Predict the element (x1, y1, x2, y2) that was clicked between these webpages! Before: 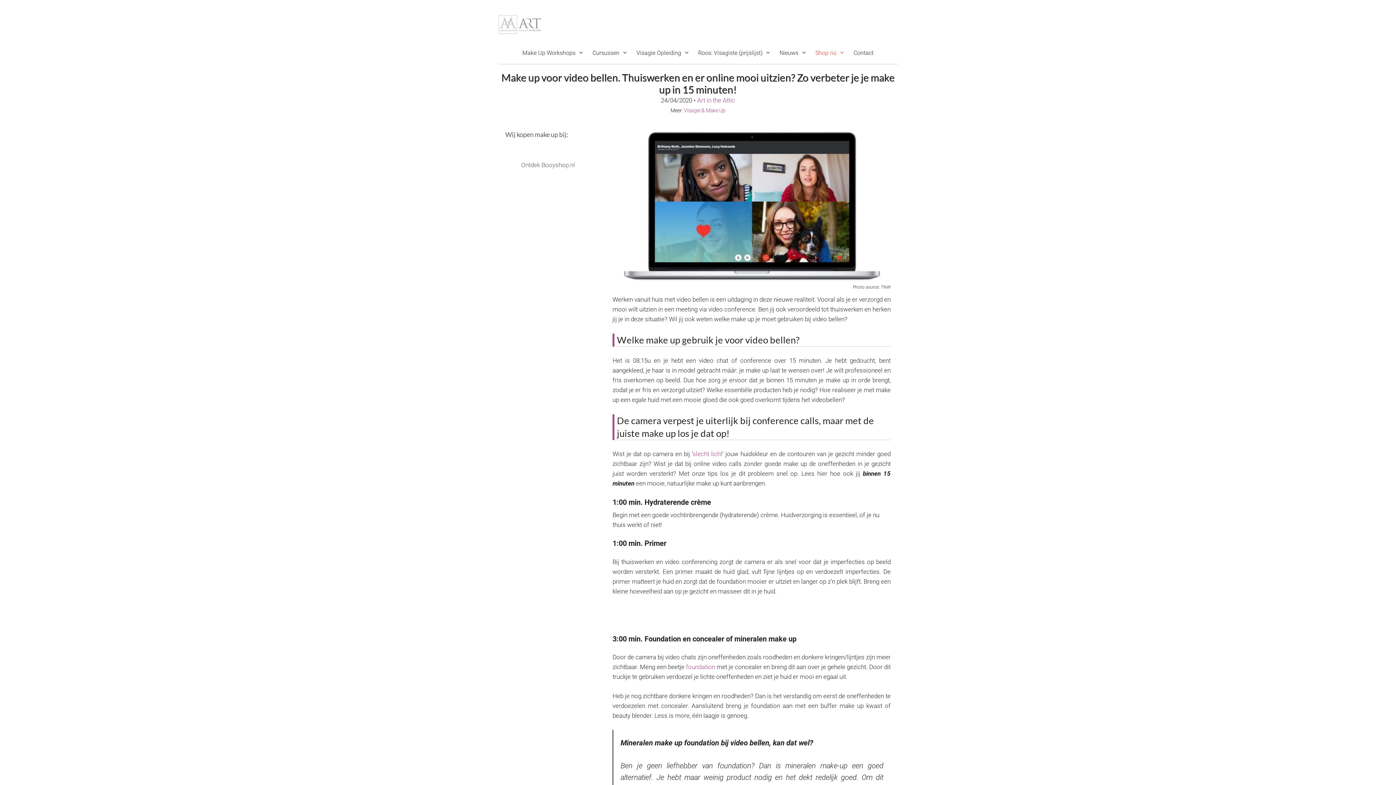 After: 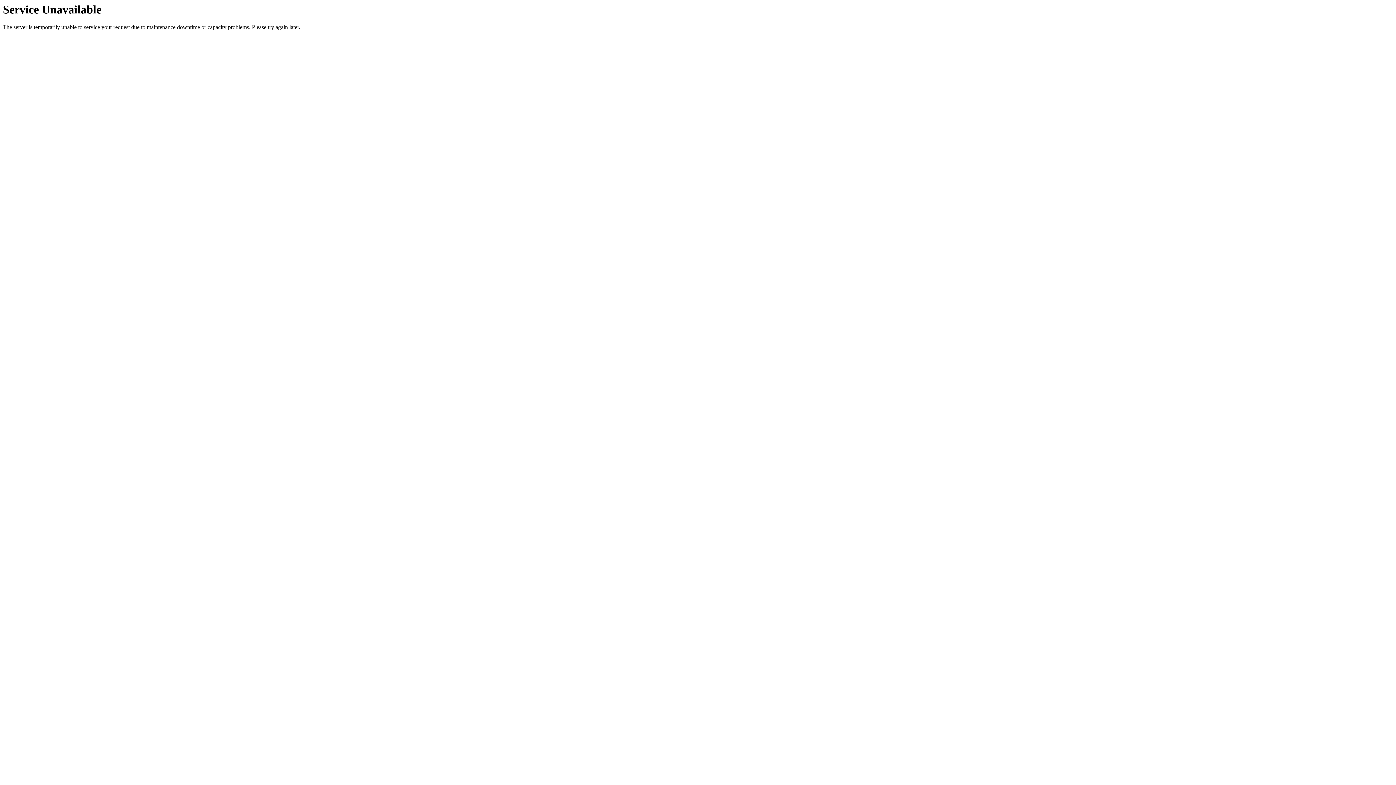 Action: bbox: (518, 42, 588, 64) label: Make Up Workshops